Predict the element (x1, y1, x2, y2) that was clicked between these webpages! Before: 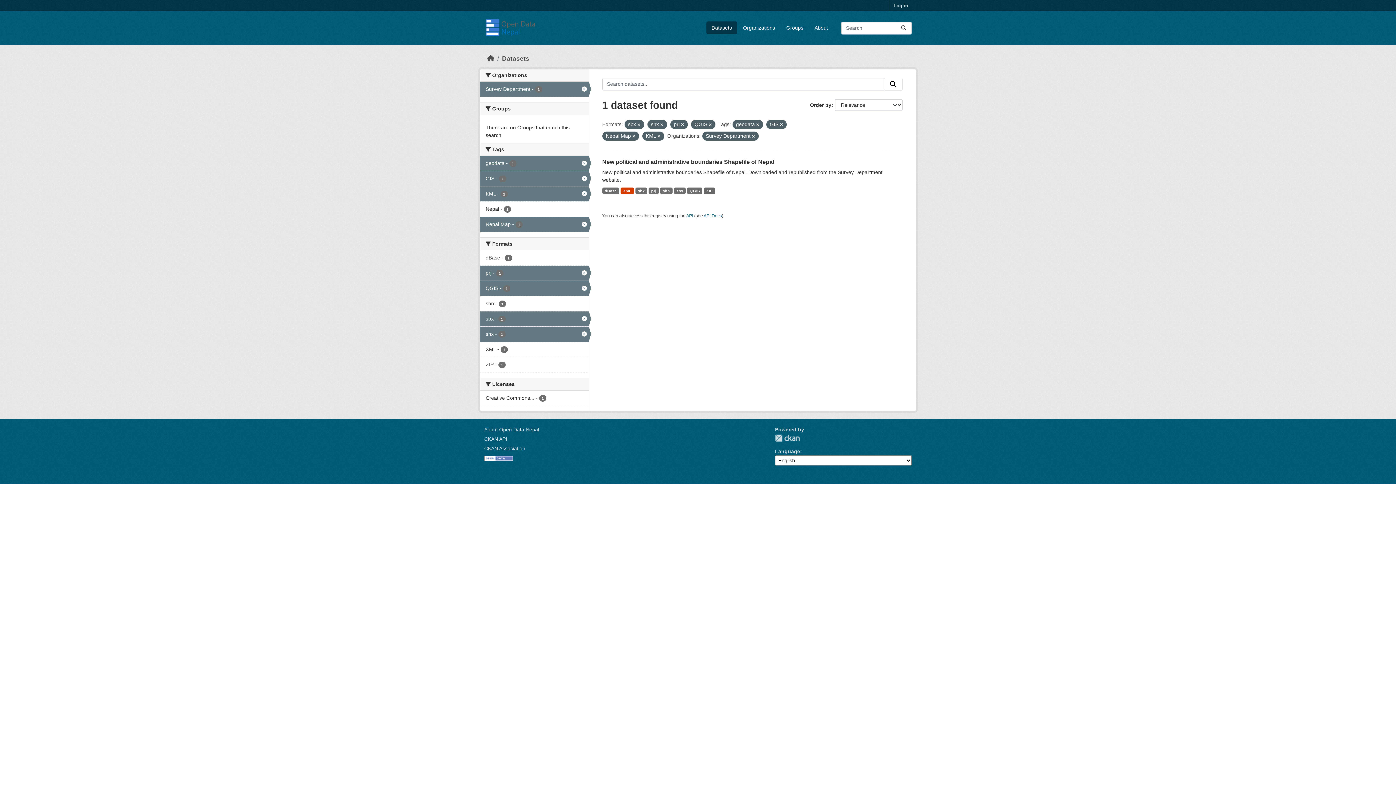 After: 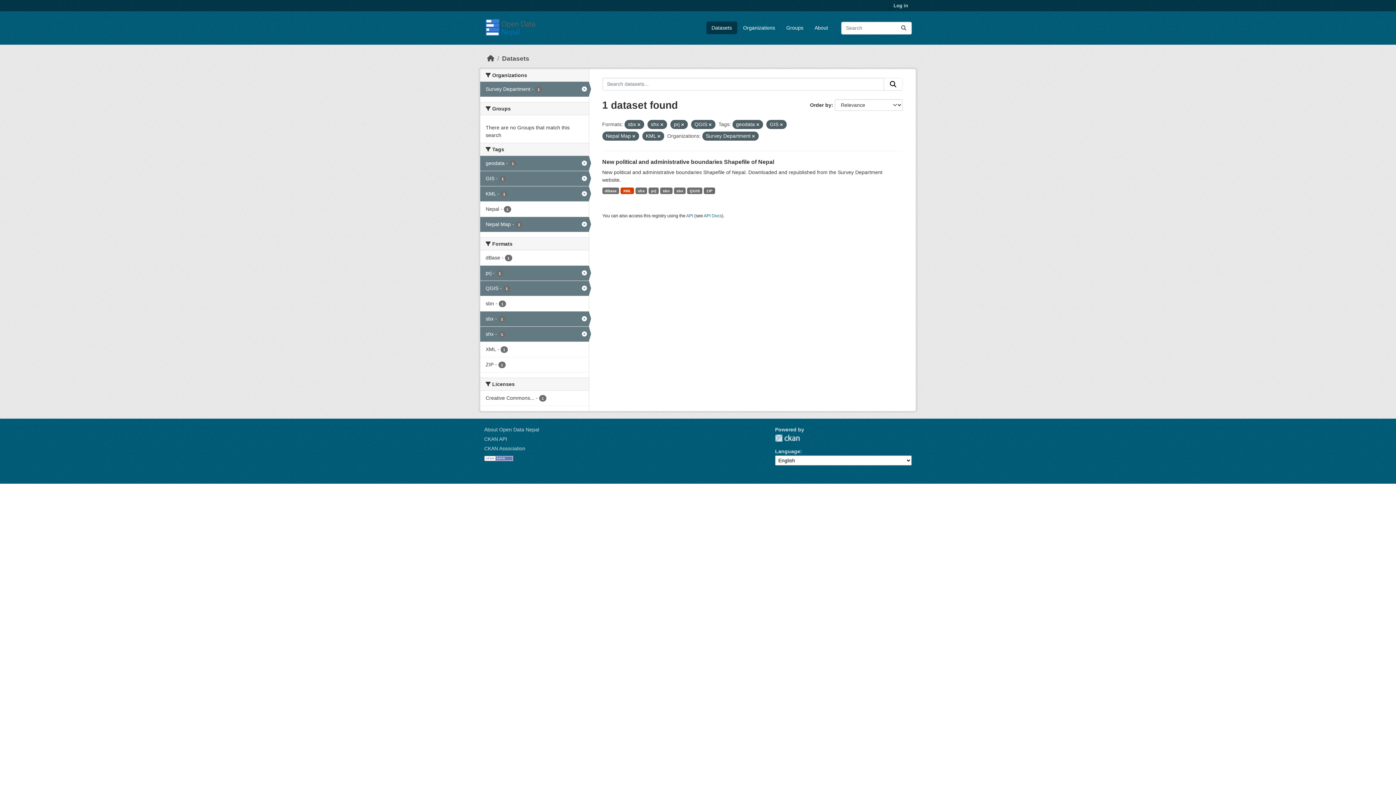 Action: label: Submit bbox: (884, 77, 902, 90)